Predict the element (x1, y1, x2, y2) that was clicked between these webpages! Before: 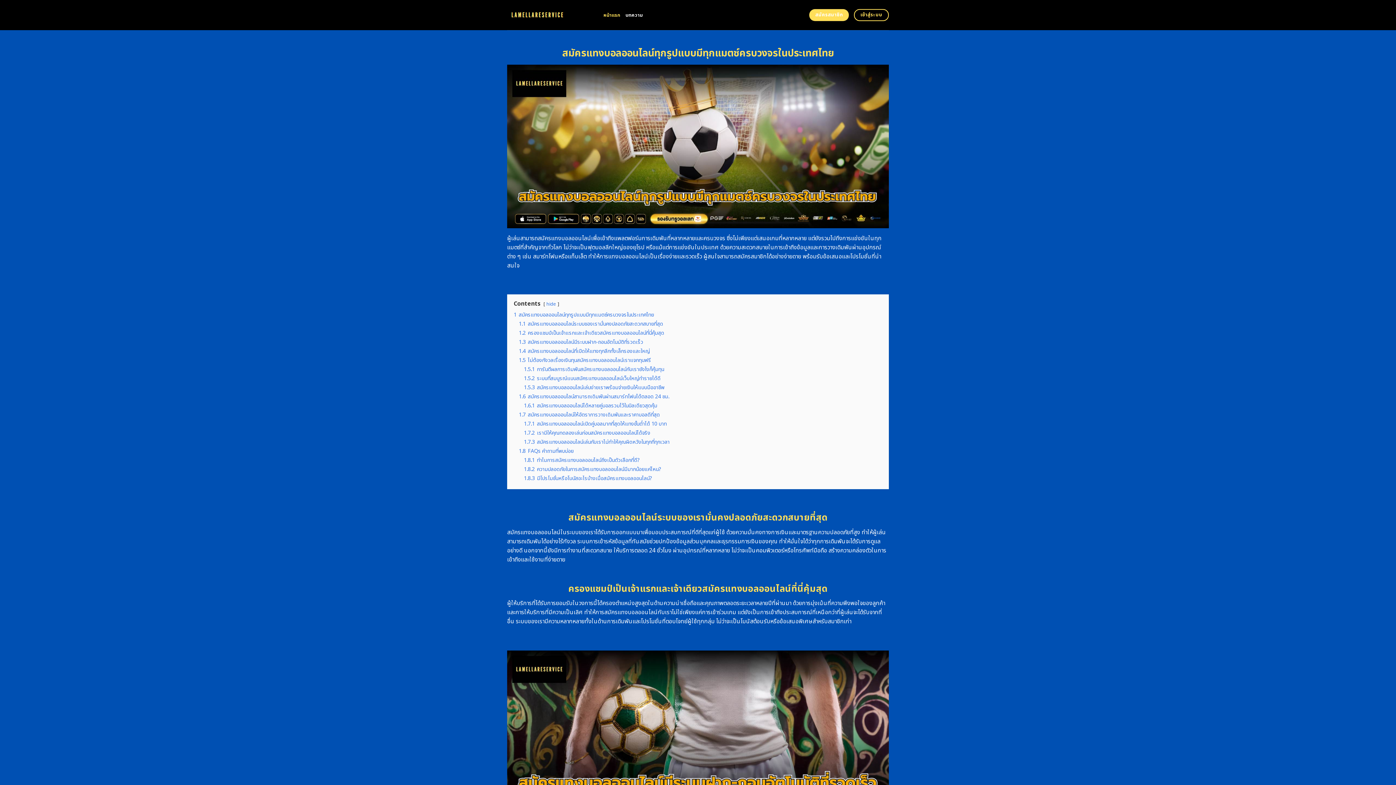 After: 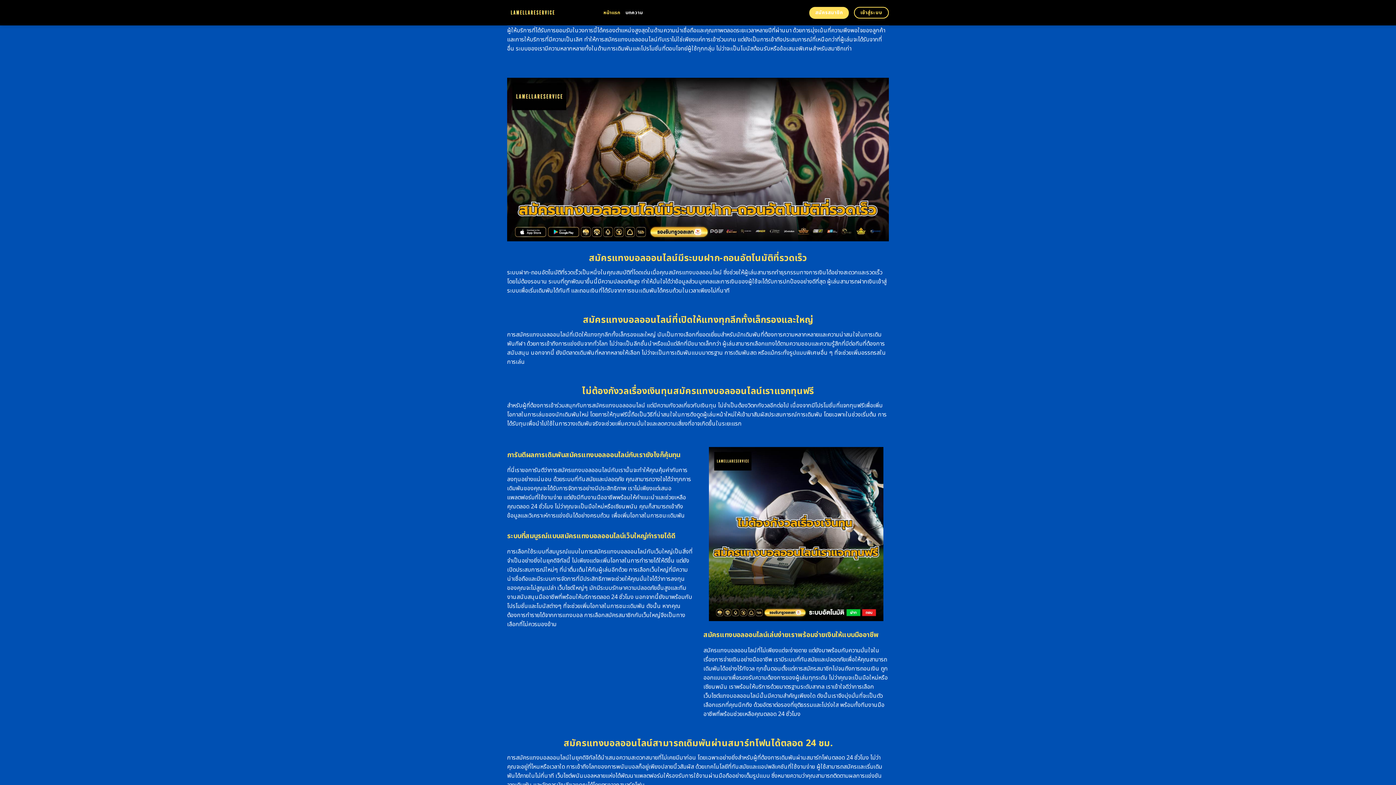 Action: bbox: (518, 329, 664, 337) label: 1.2 ครองแชมป์เป็นเจ้าแรกและเจ้าเดียวสมัครแทงบอลออนไลน์ที่นี่คุ้มสุด